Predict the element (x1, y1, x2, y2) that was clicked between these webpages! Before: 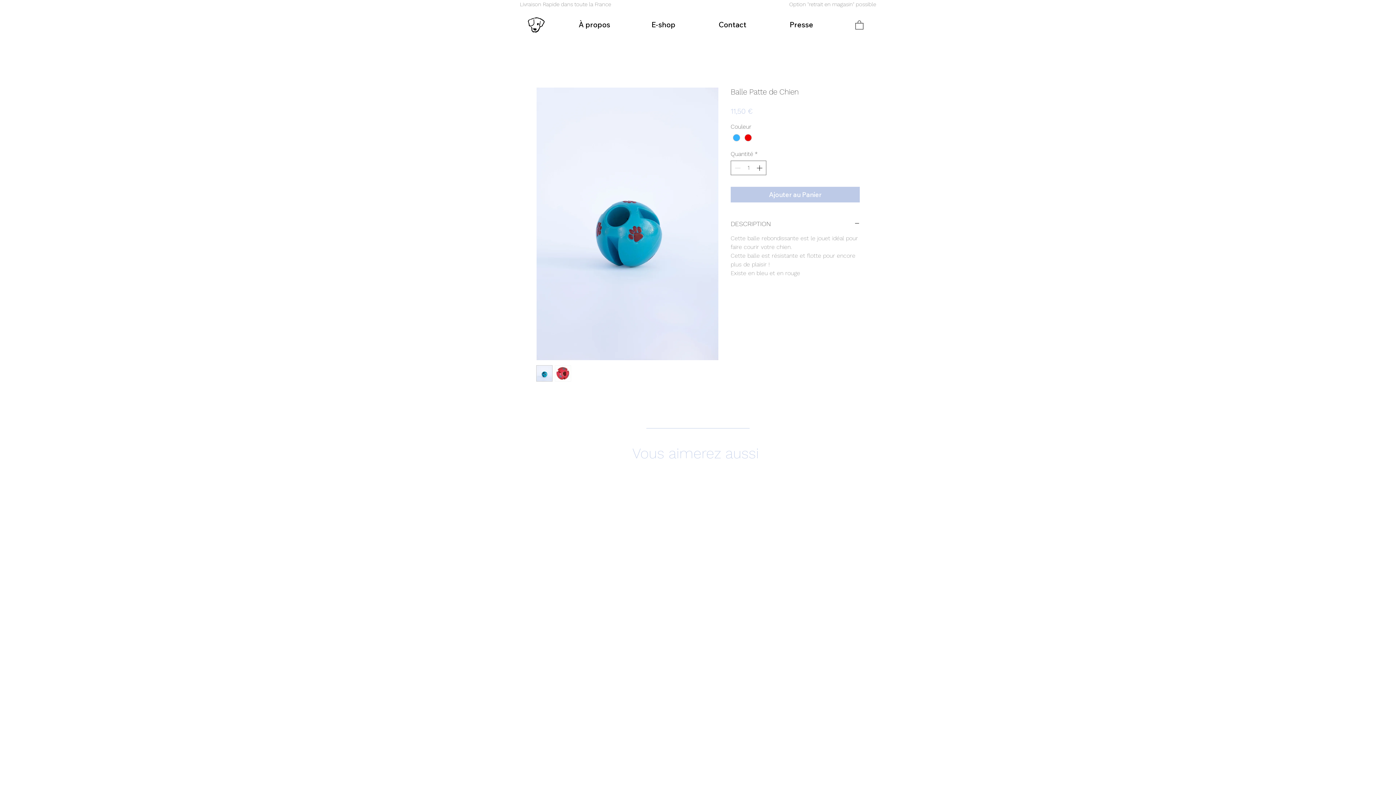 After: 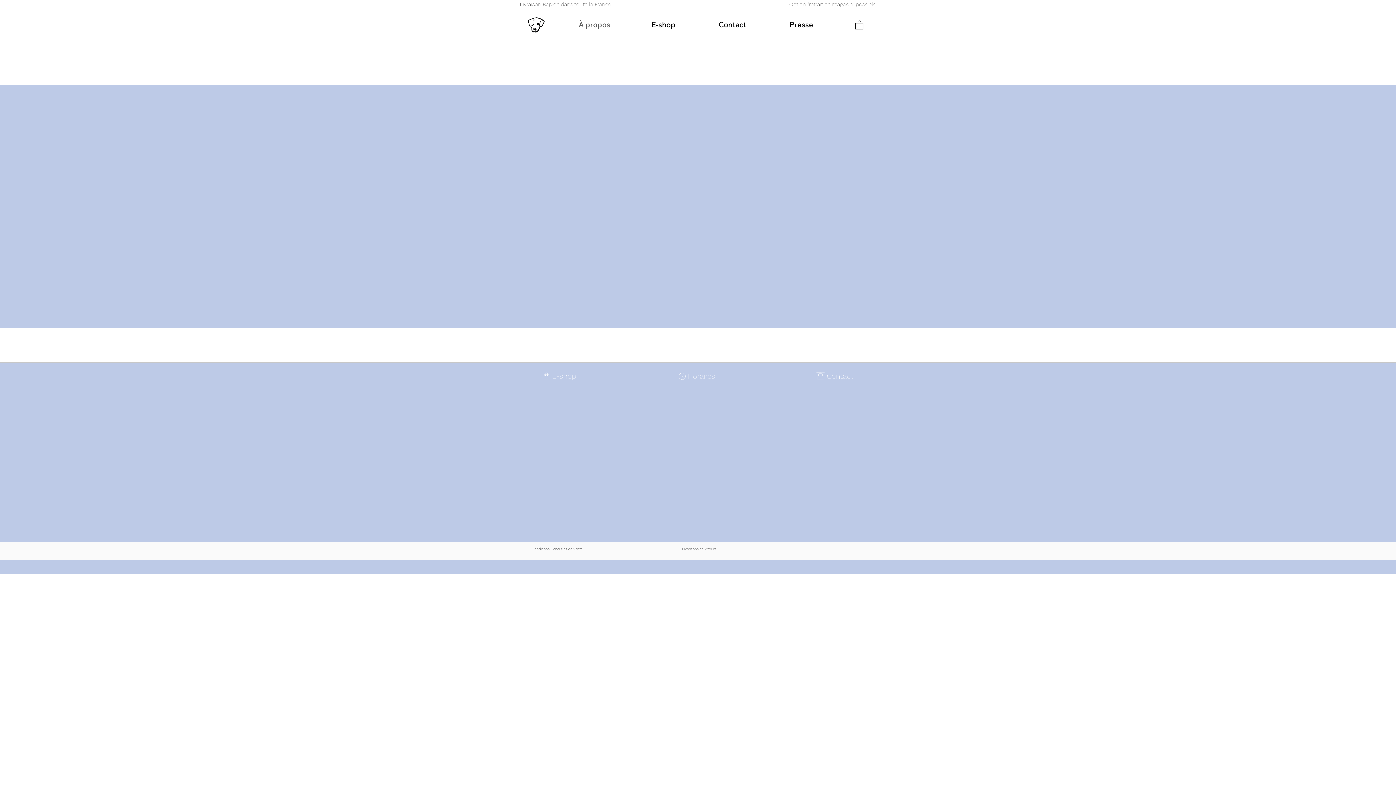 Action: bbox: (560, 17, 629, 31) label: À propos